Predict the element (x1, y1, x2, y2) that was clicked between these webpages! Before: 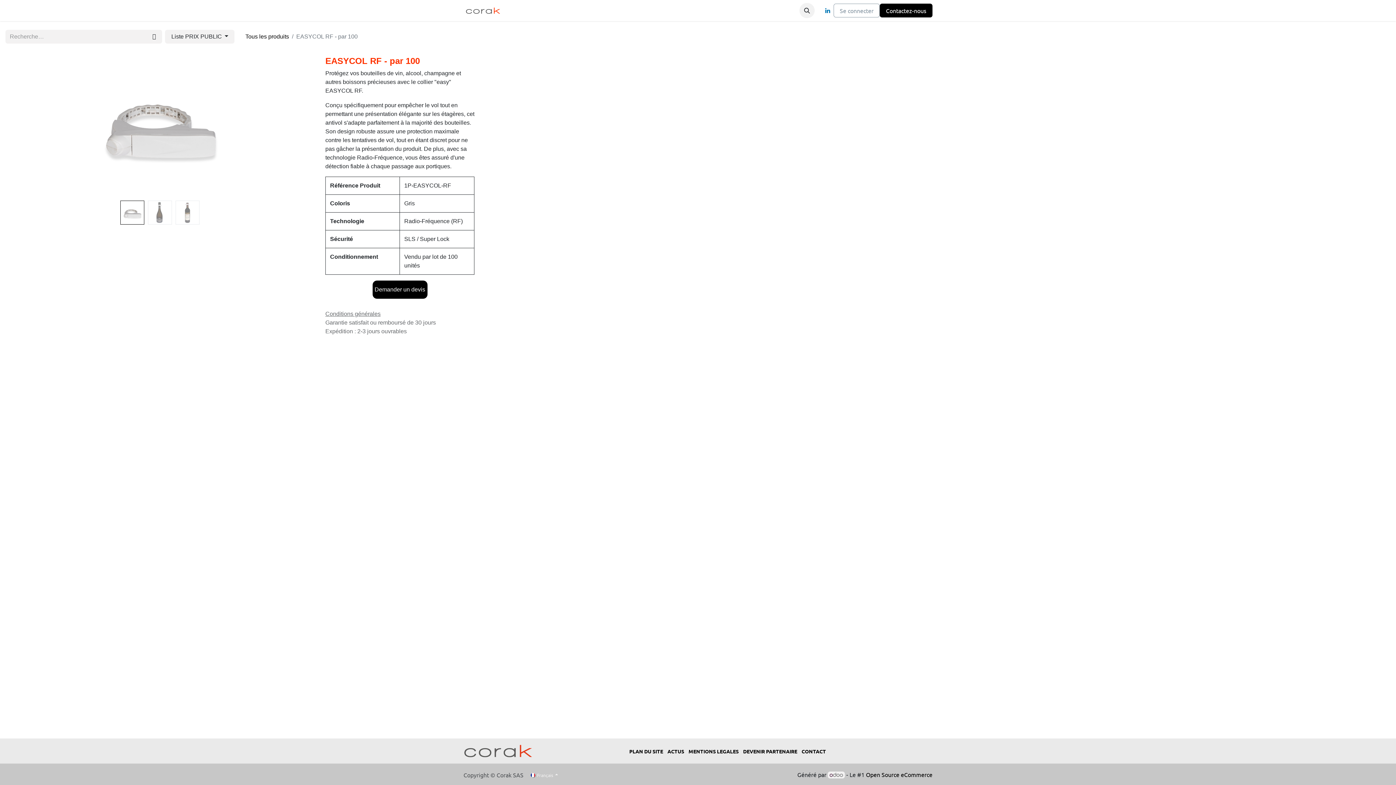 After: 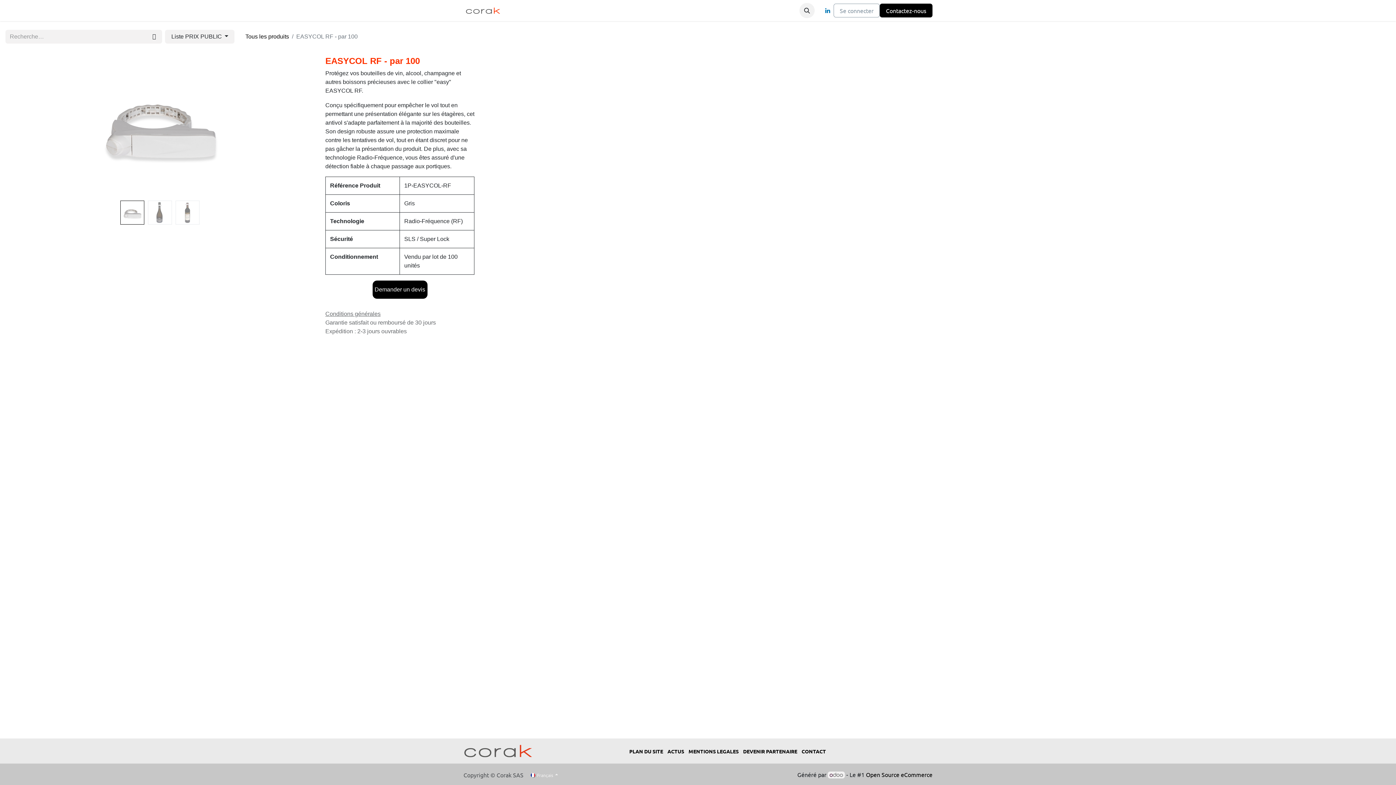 Action: bbox: (581, 3, 615, 17) label: Antivols 